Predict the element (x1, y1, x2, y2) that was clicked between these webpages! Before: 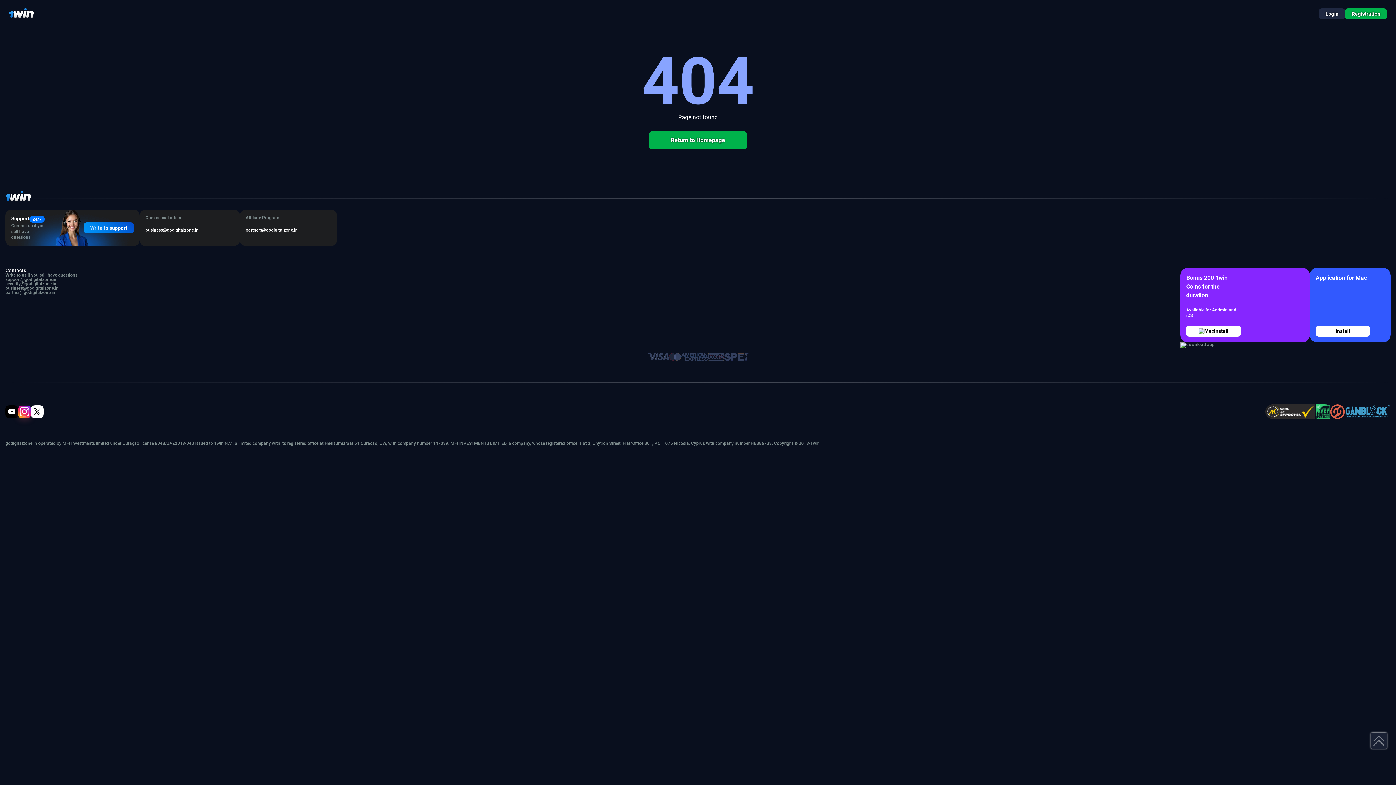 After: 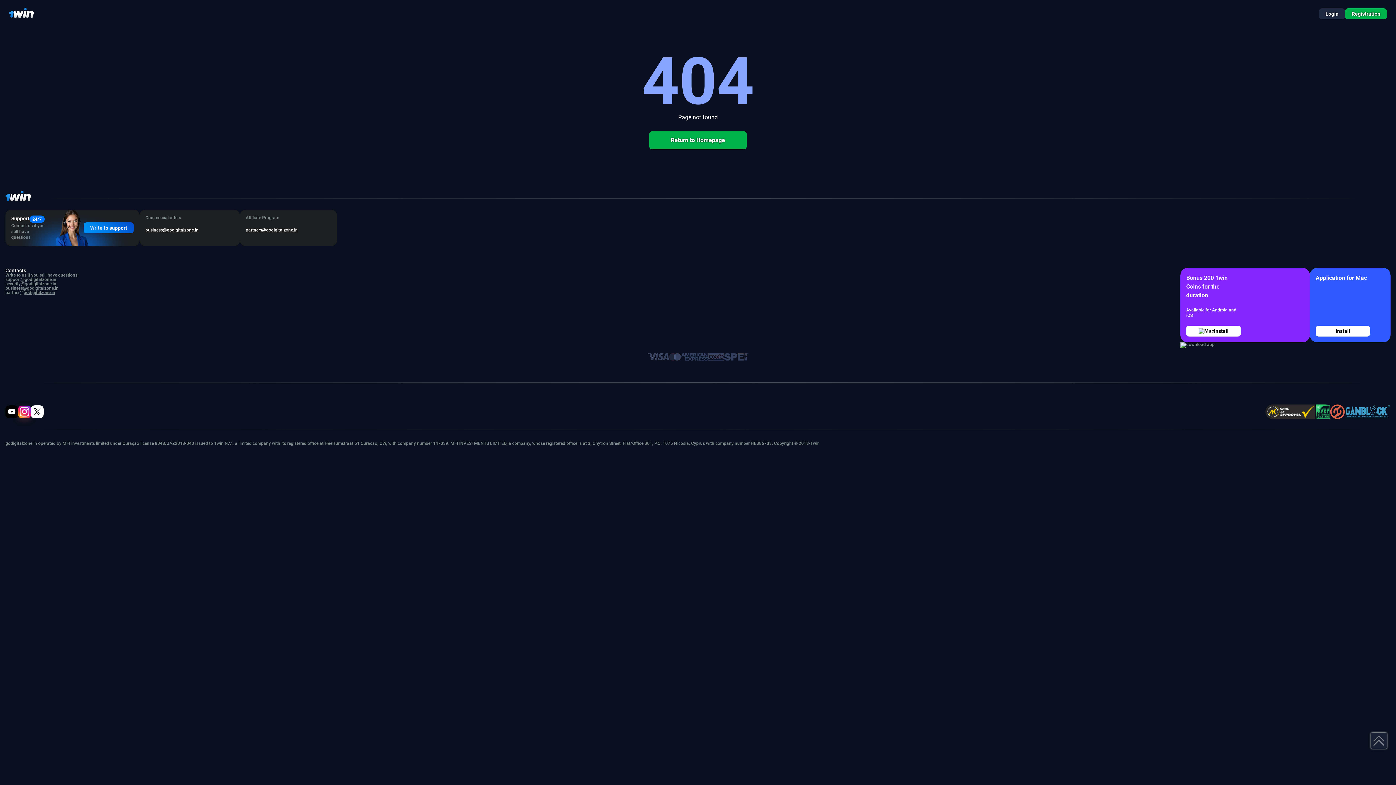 Action: label: godigitalzone.in bbox: (23, 290, 55, 295)